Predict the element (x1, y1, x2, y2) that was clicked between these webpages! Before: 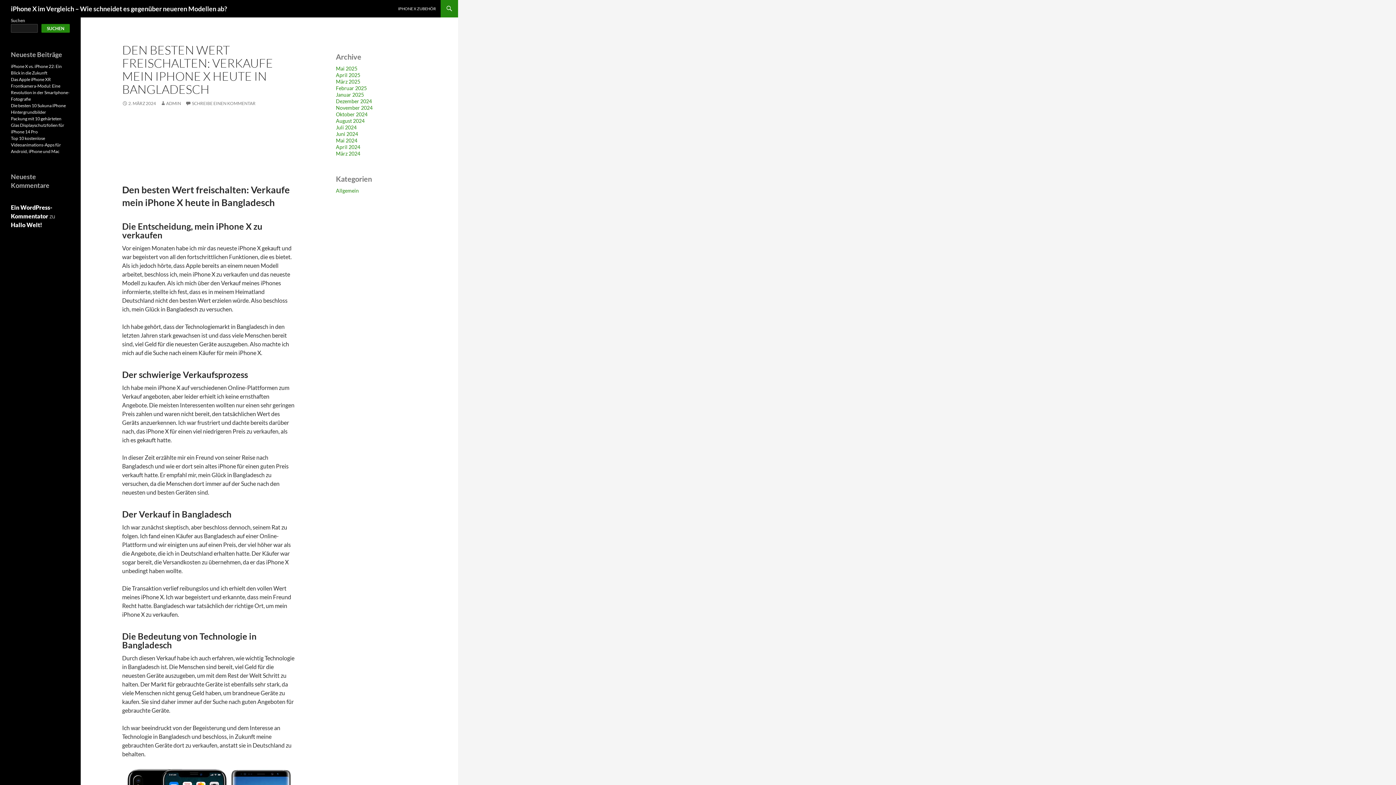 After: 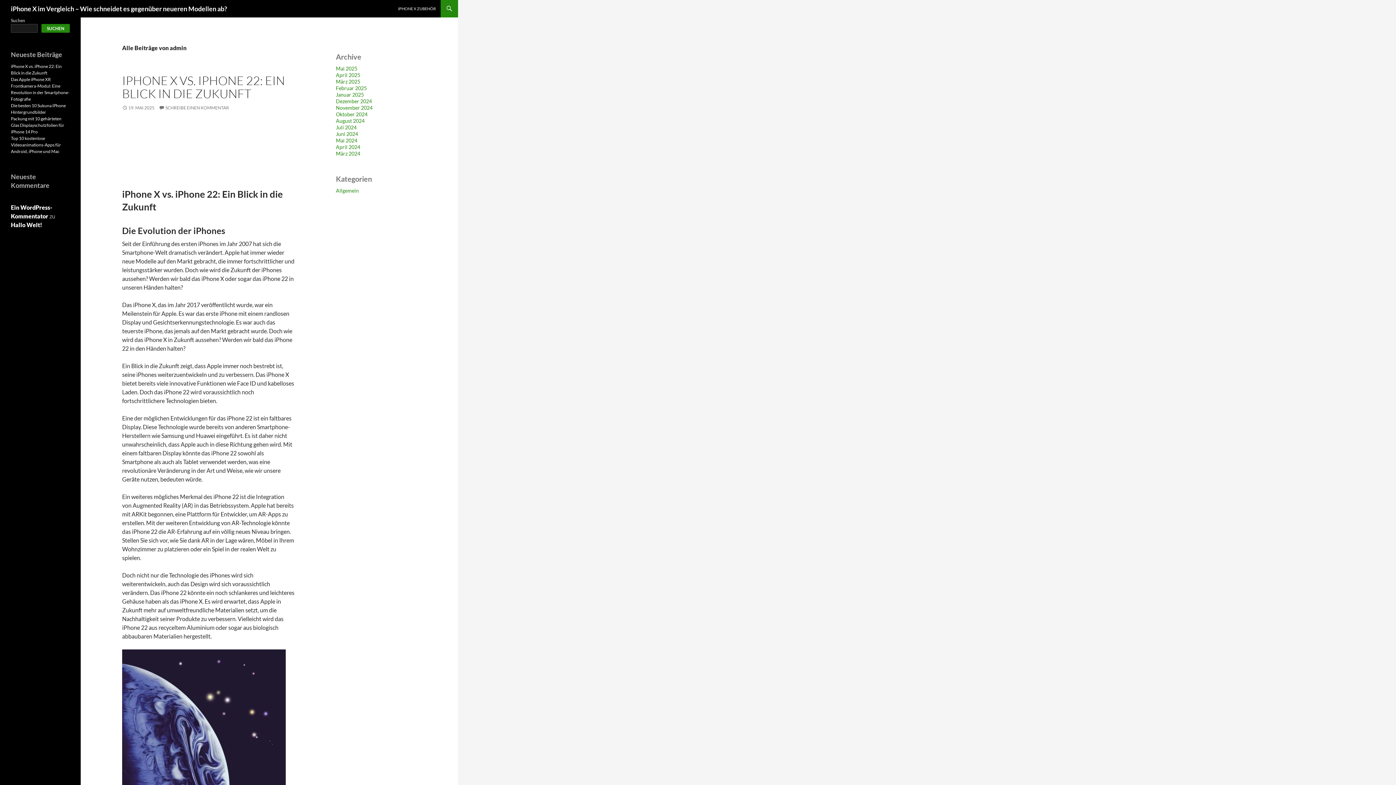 Action: bbox: (160, 100, 181, 106) label: ADMIN